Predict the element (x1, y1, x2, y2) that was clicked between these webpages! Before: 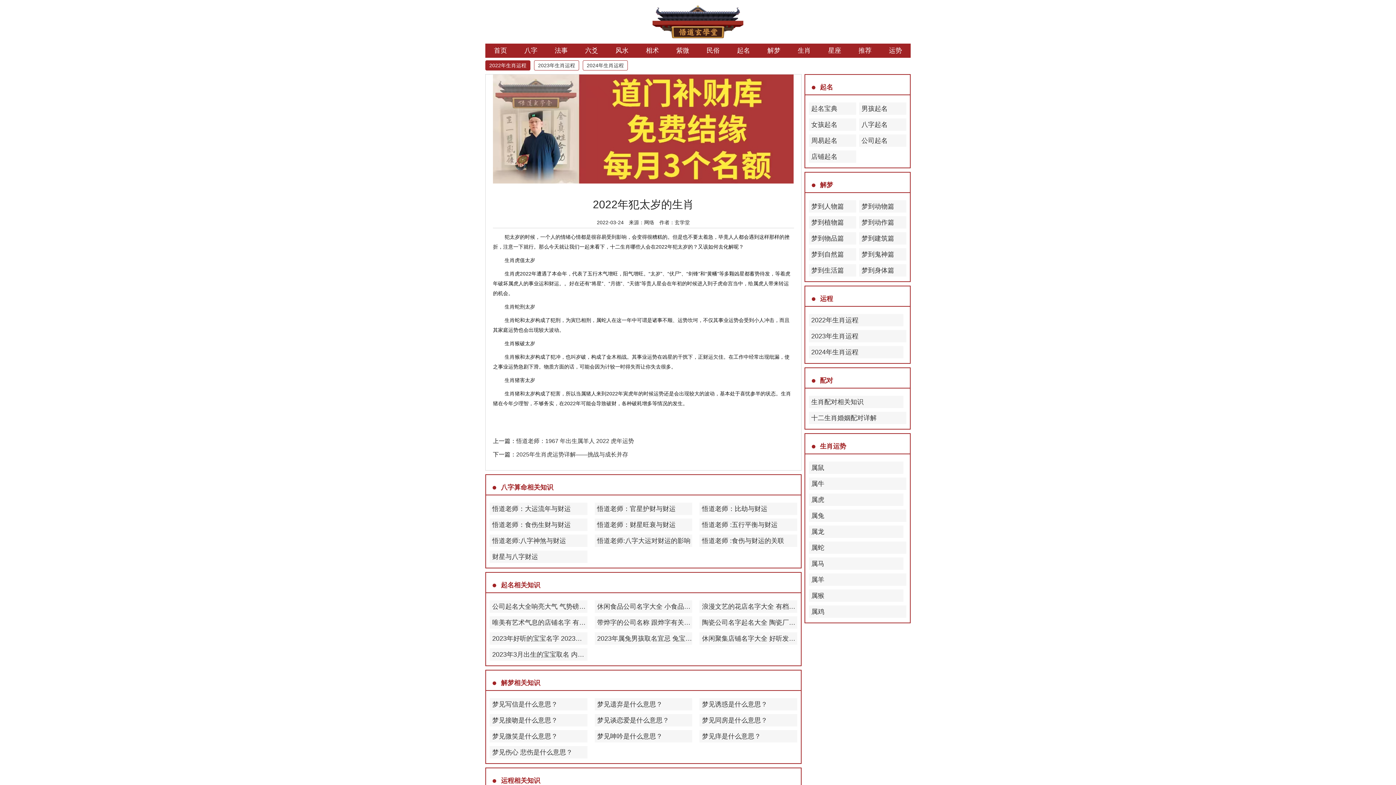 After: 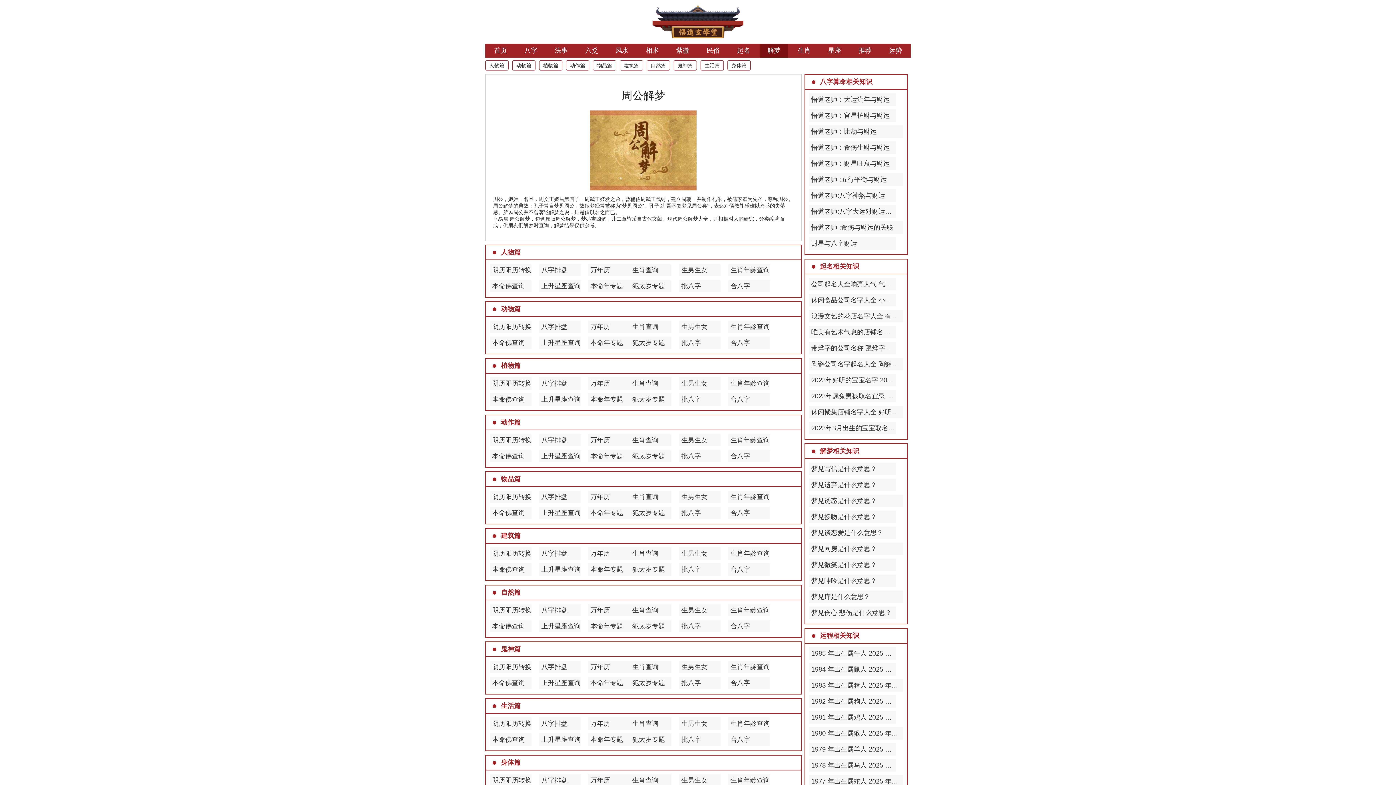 Action: bbox: (767, 46, 780, 54) label: 解梦